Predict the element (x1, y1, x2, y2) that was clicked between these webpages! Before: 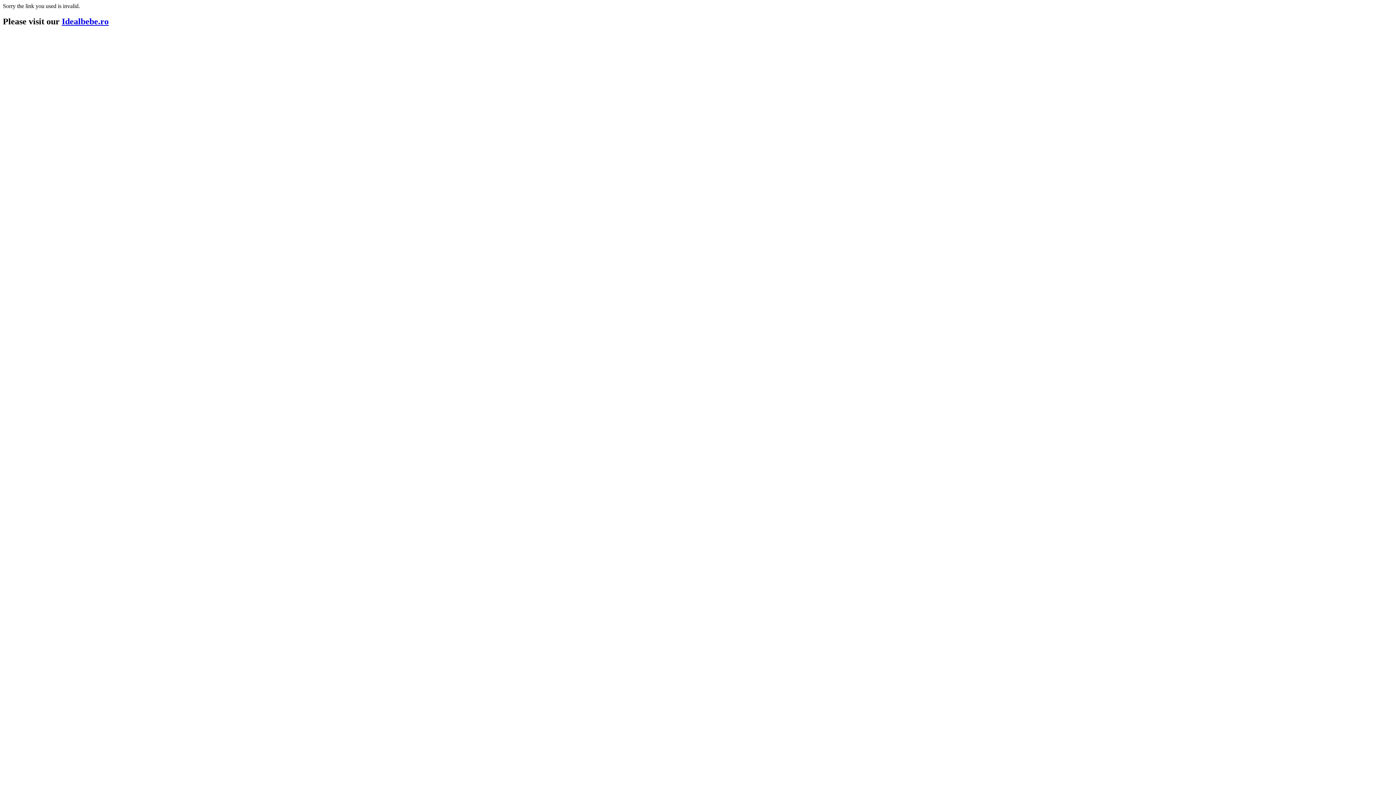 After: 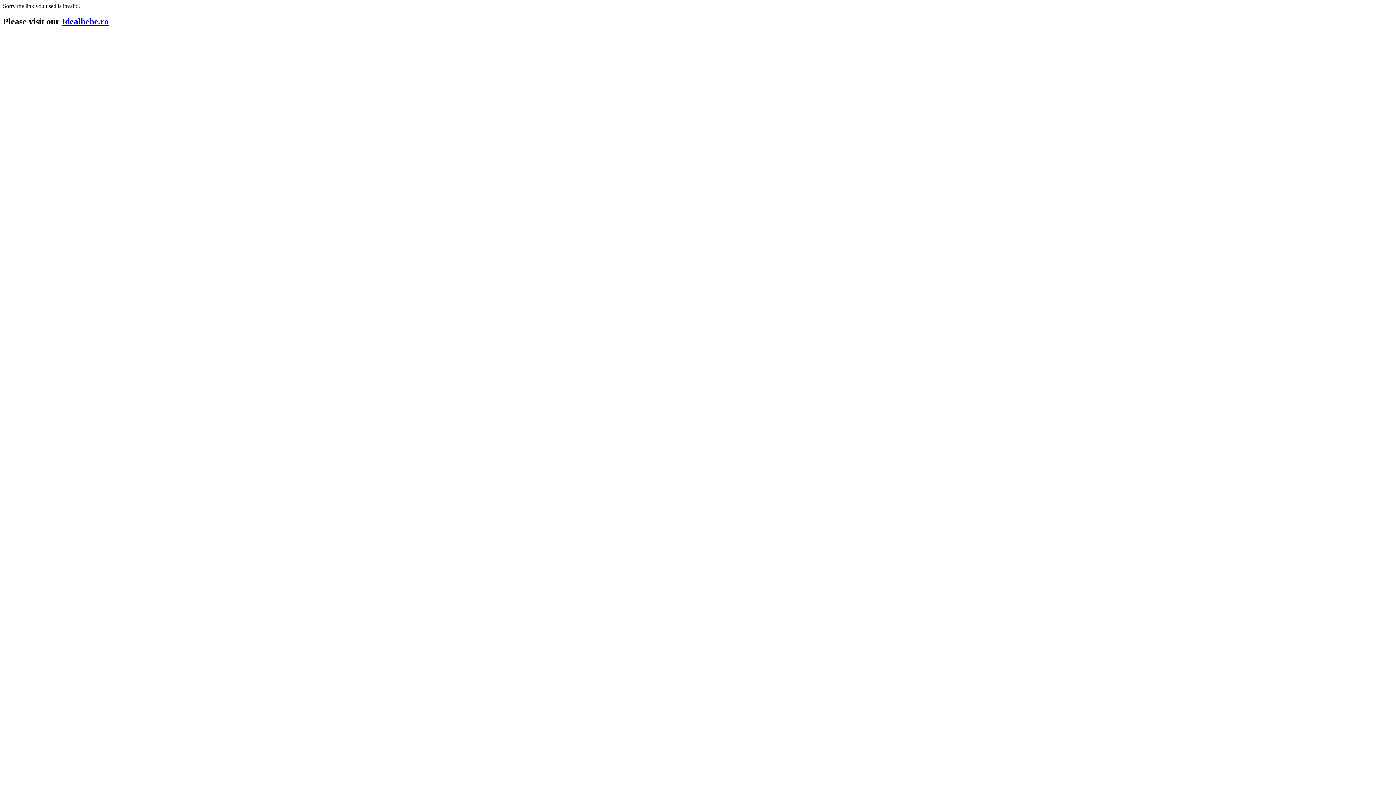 Action: label: Idealbebe.ro bbox: (61, 16, 108, 26)